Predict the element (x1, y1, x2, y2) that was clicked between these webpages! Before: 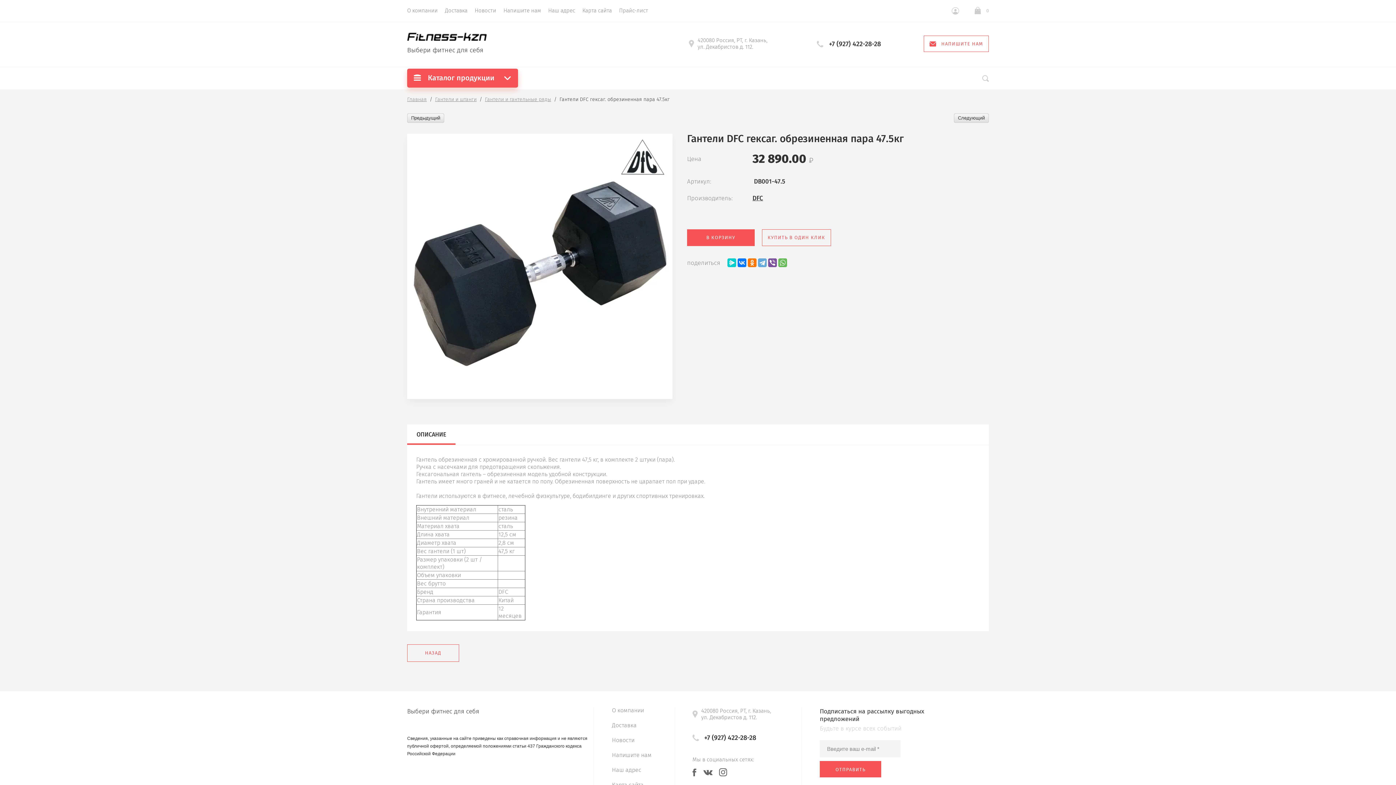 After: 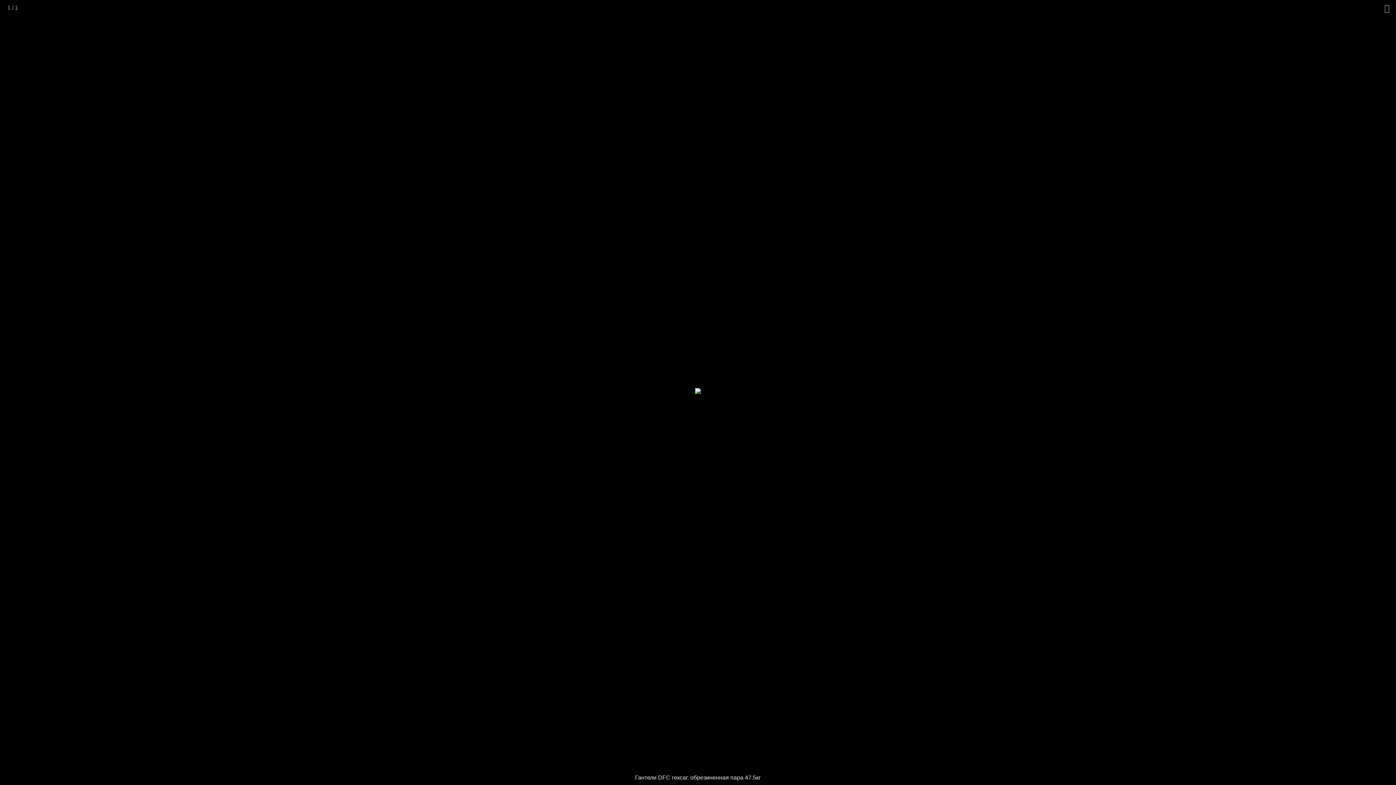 Action: bbox: (407, 133, 672, 399)